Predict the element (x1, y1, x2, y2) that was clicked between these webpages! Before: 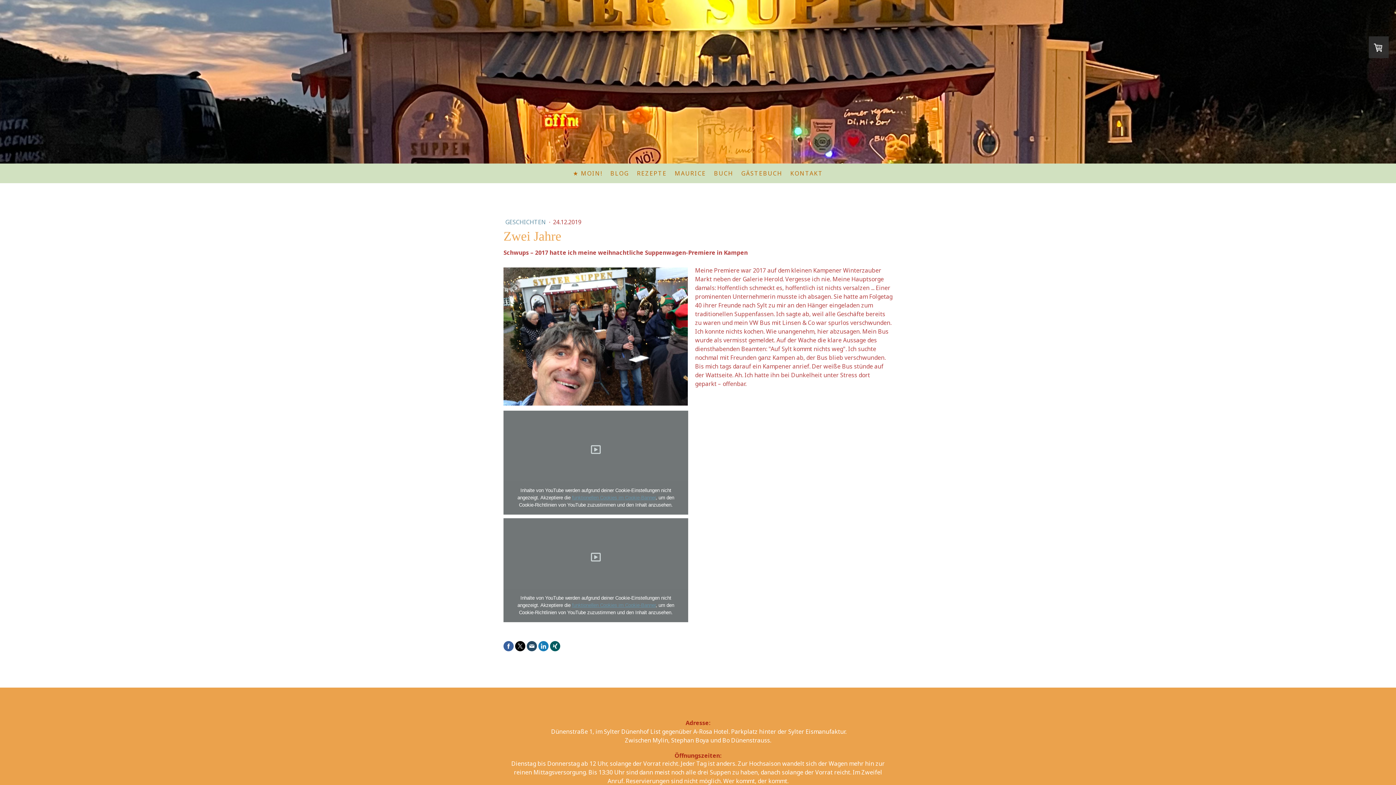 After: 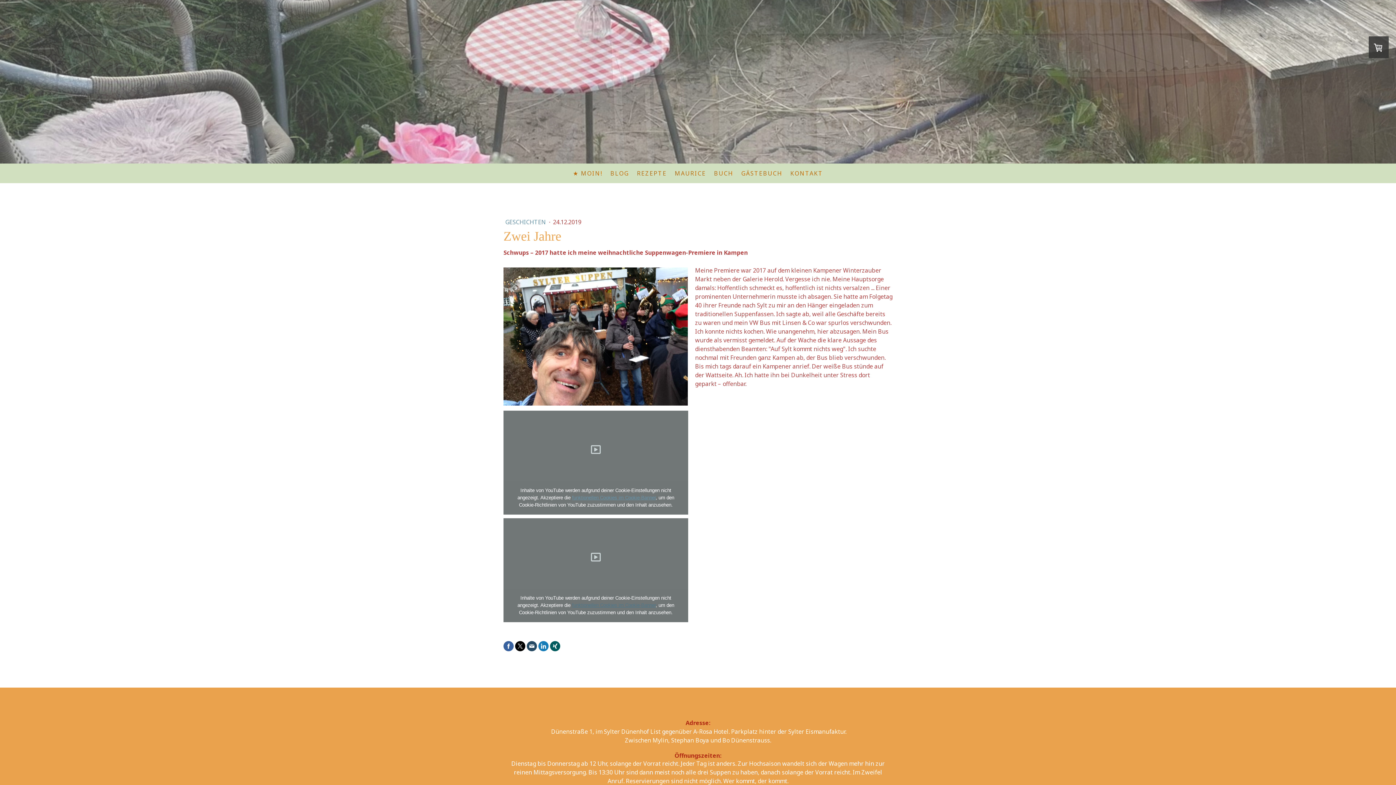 Action: label: funktionellen Cookies im Cookie-Banner bbox: (572, 602, 655, 608)